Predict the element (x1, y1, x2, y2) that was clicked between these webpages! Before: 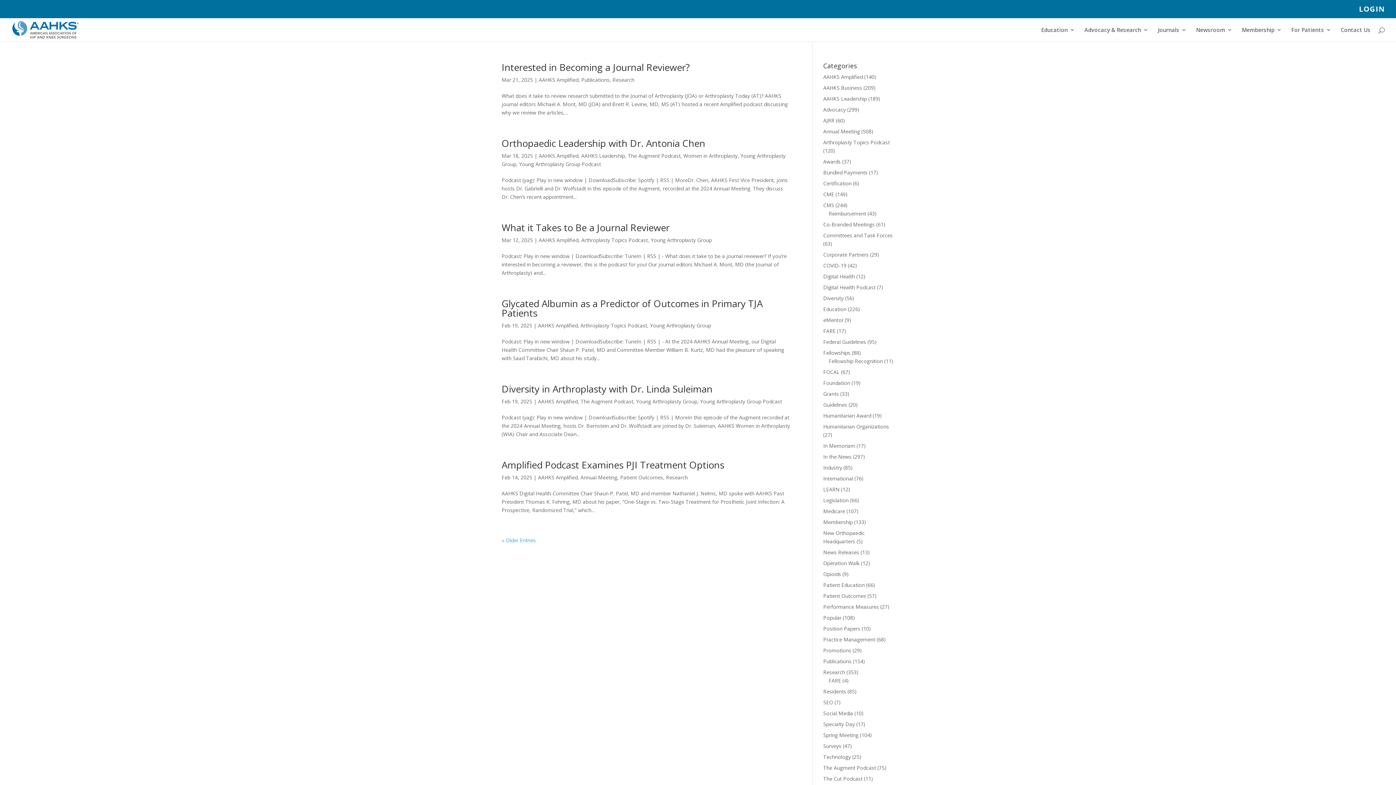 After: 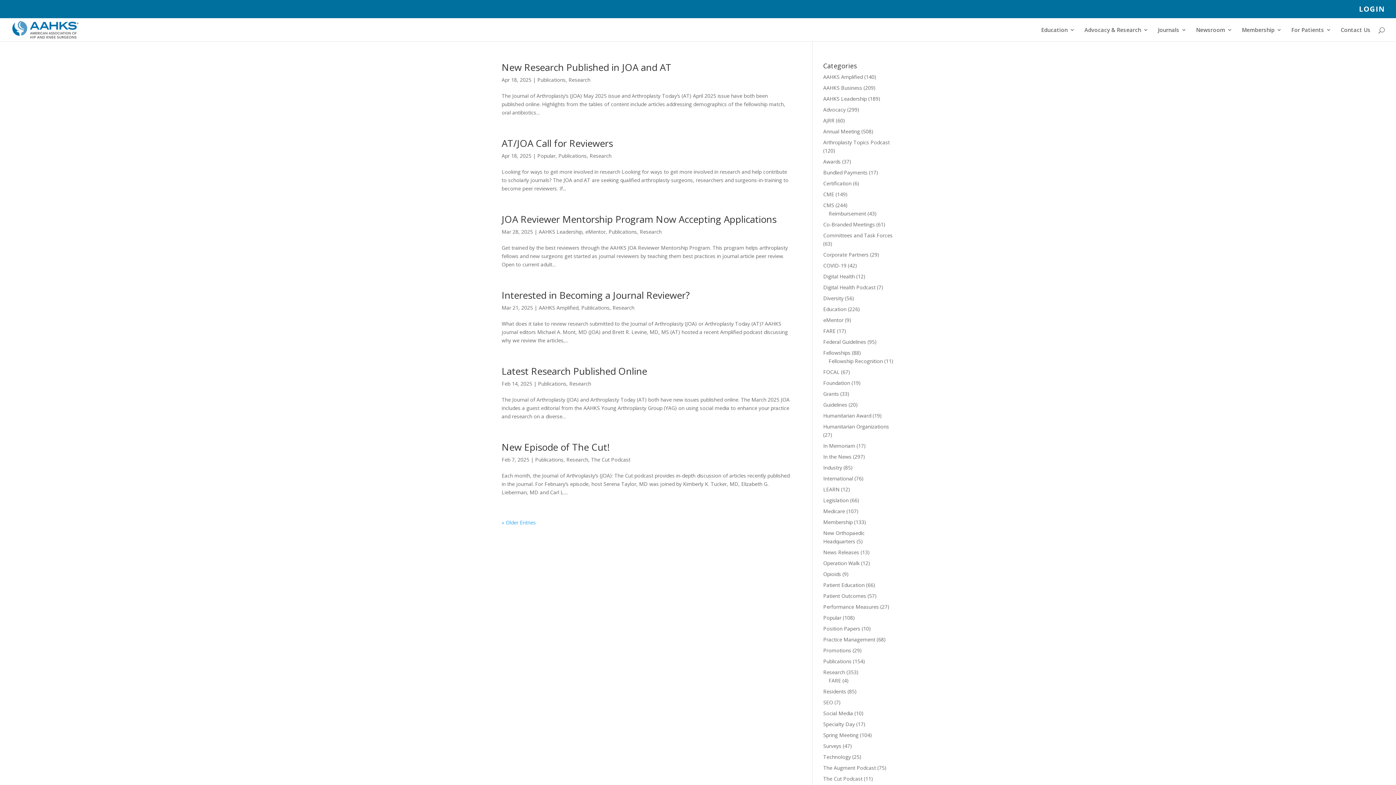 Action: bbox: (823, 658, 851, 665) label: Publications